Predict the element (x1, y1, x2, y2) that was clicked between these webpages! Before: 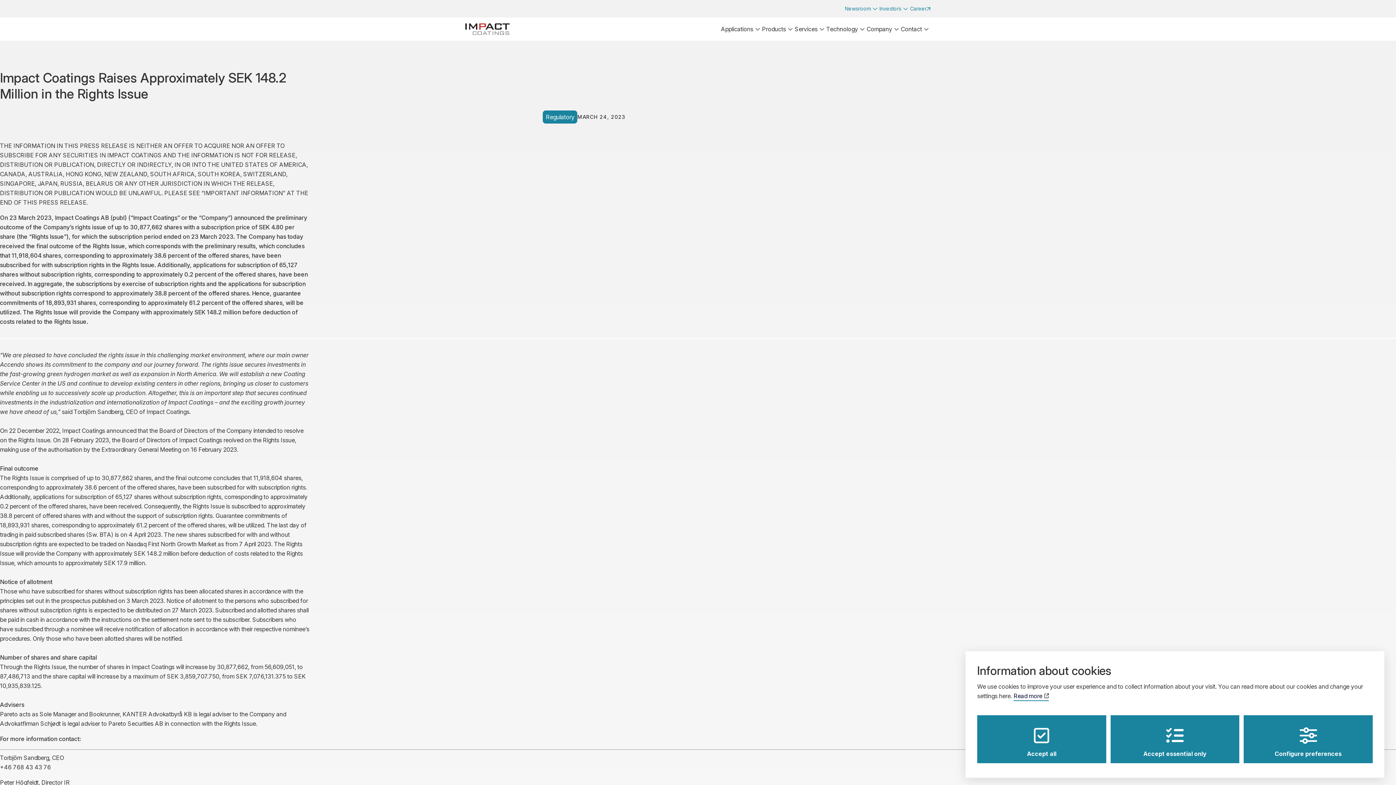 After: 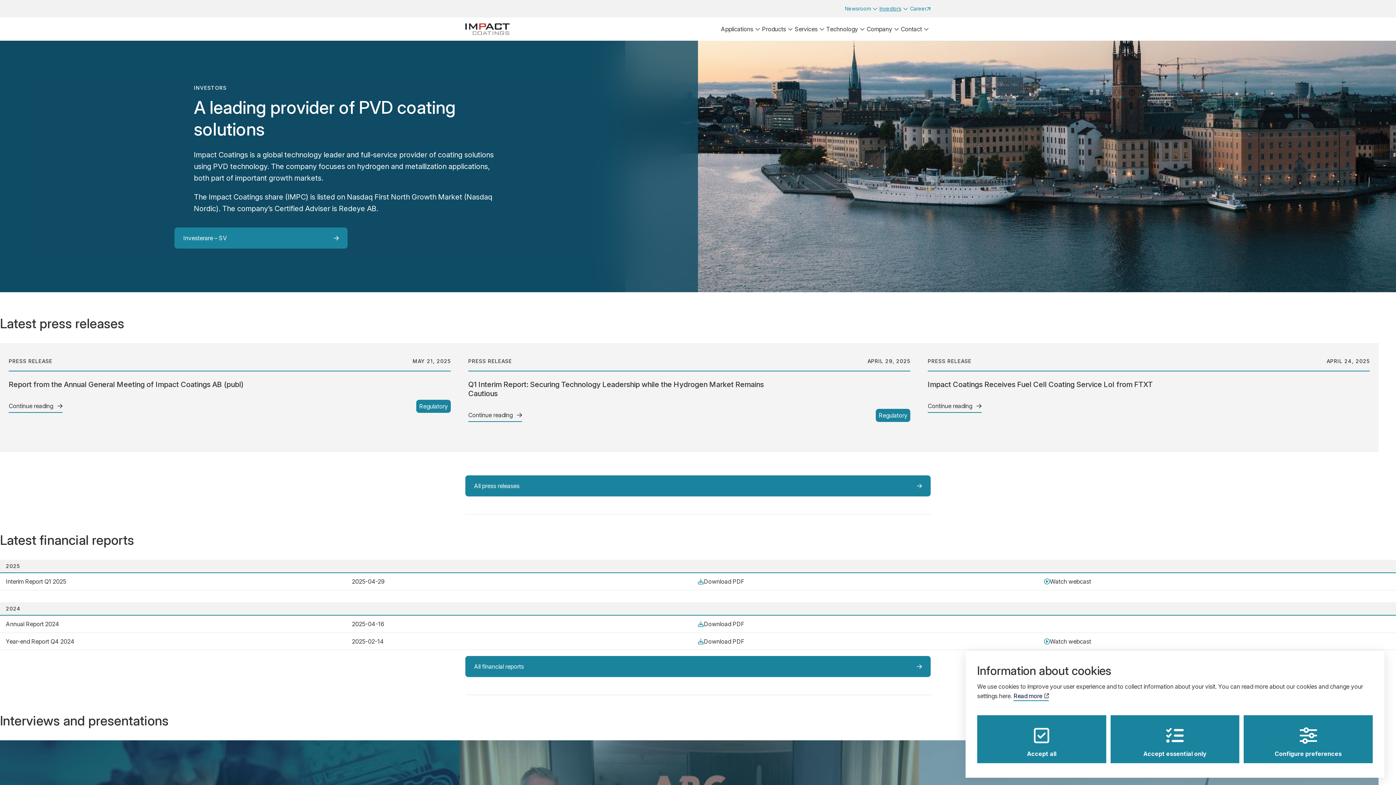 Action: label: Investors bbox: (879, 4, 901, 13)